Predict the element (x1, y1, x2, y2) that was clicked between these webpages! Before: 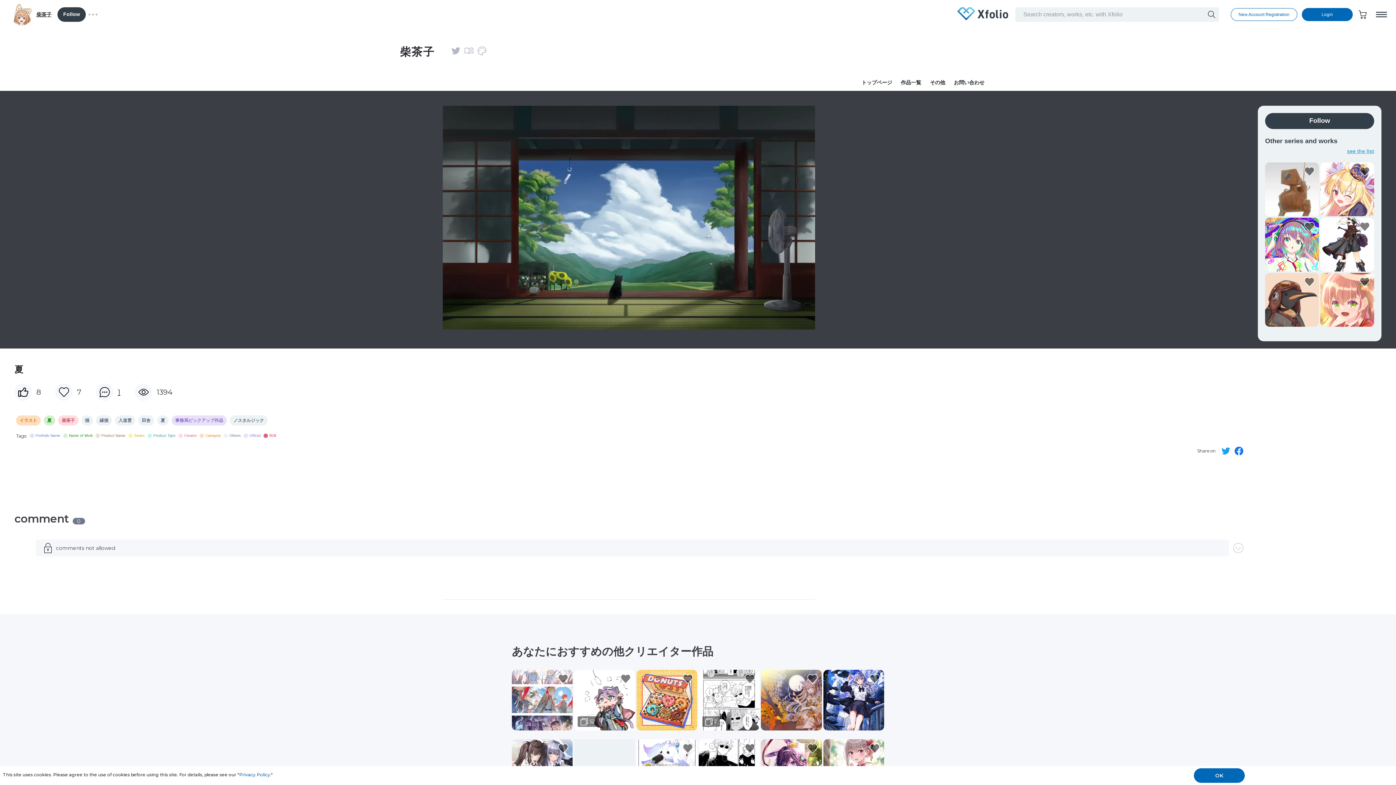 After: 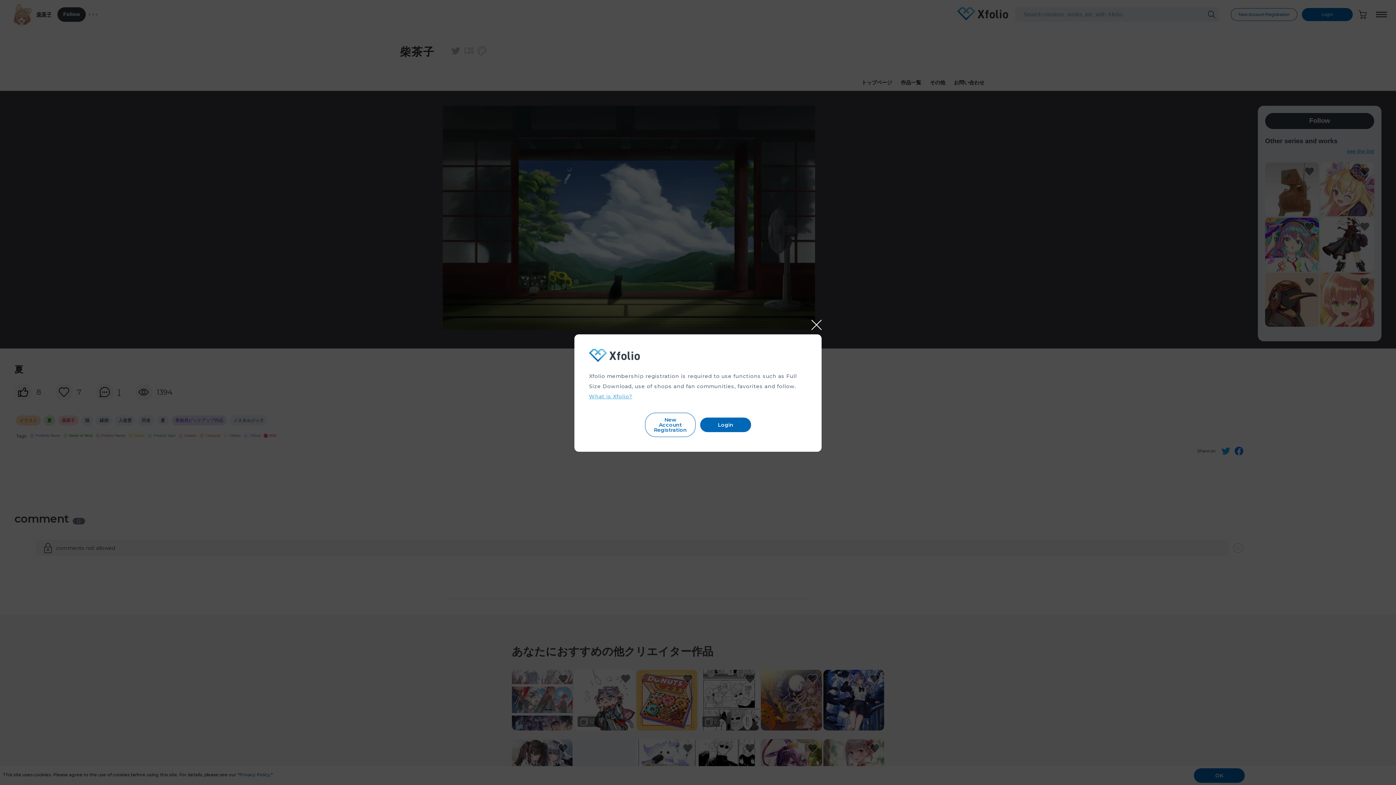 Action: bbox: (740, 670, 759, 689)